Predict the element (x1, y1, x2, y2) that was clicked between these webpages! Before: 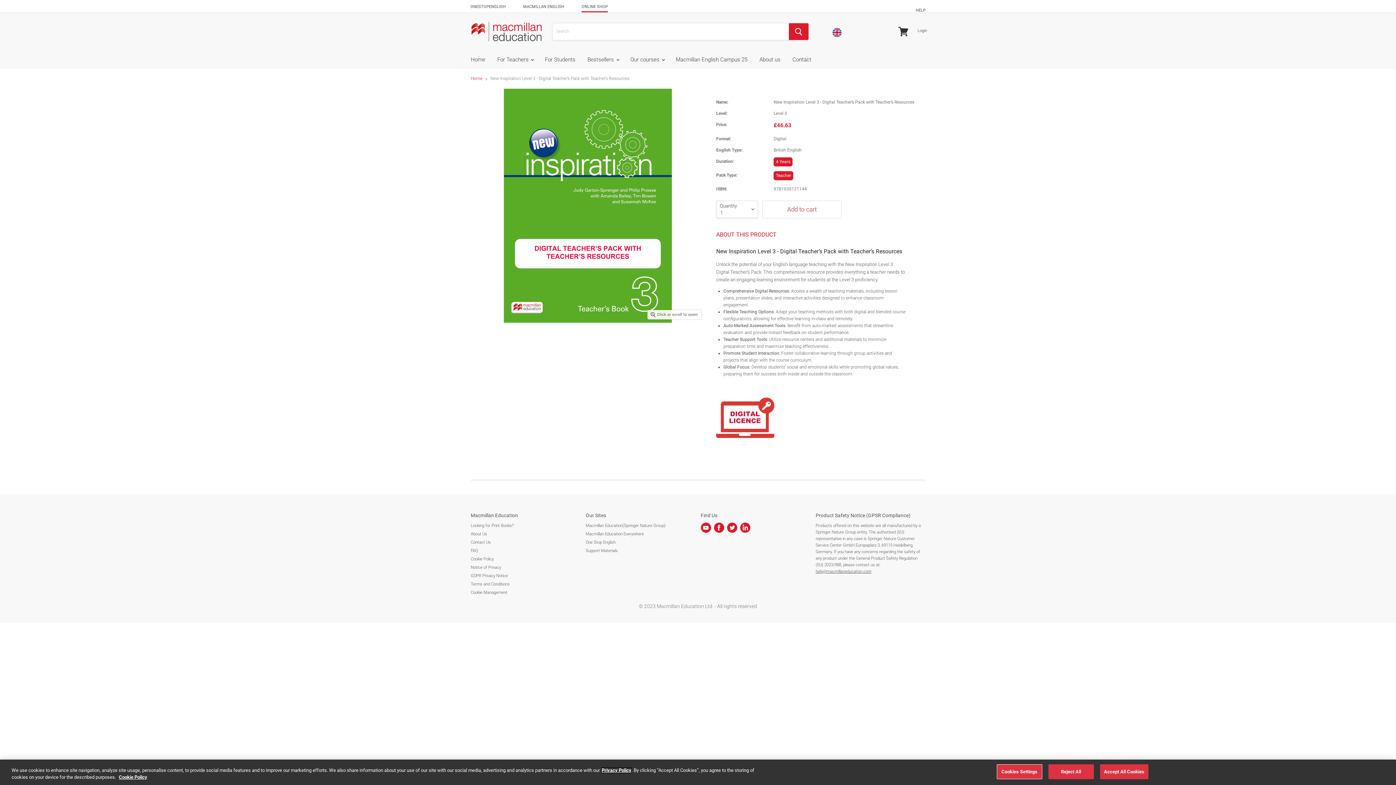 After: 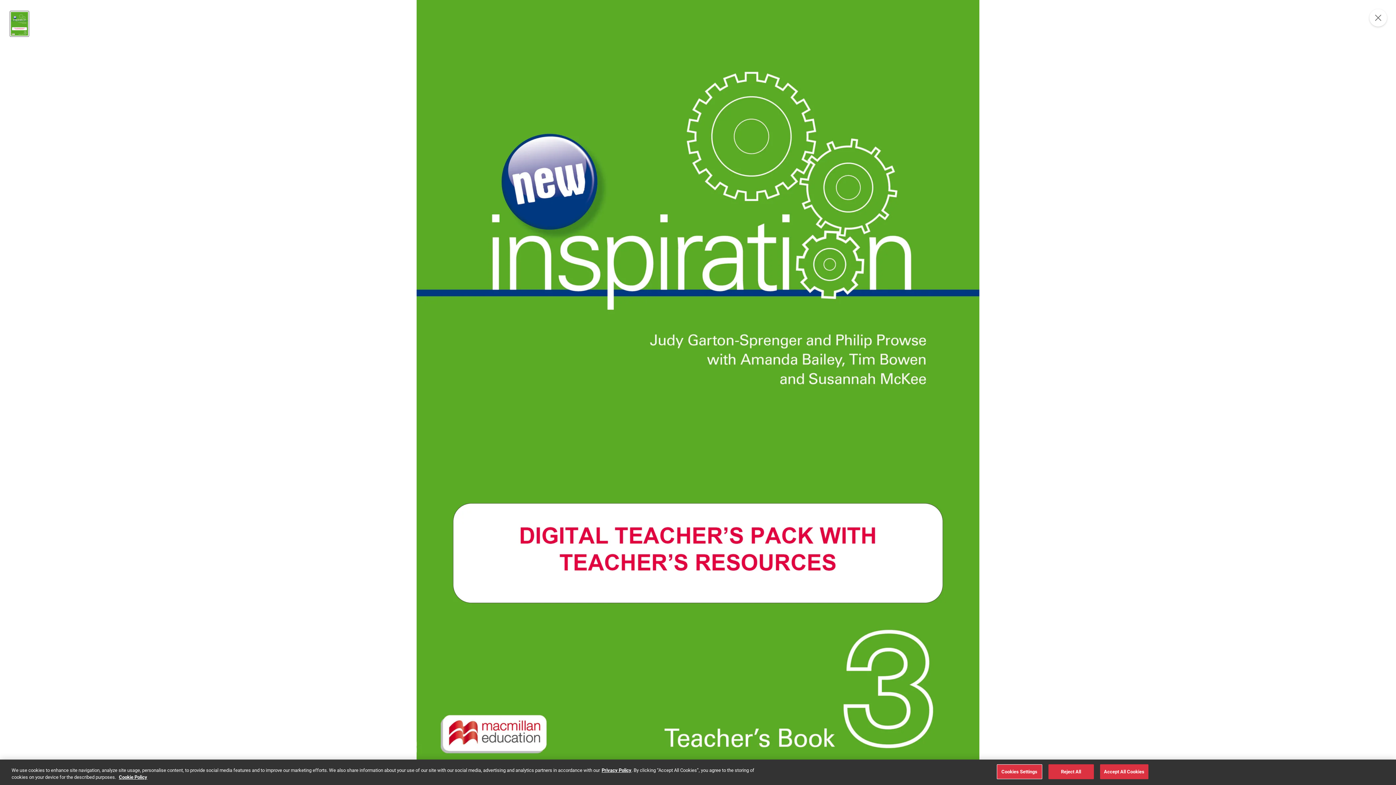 Action: bbox: (647, 310, 701, 319) label: Click or scroll to zoom